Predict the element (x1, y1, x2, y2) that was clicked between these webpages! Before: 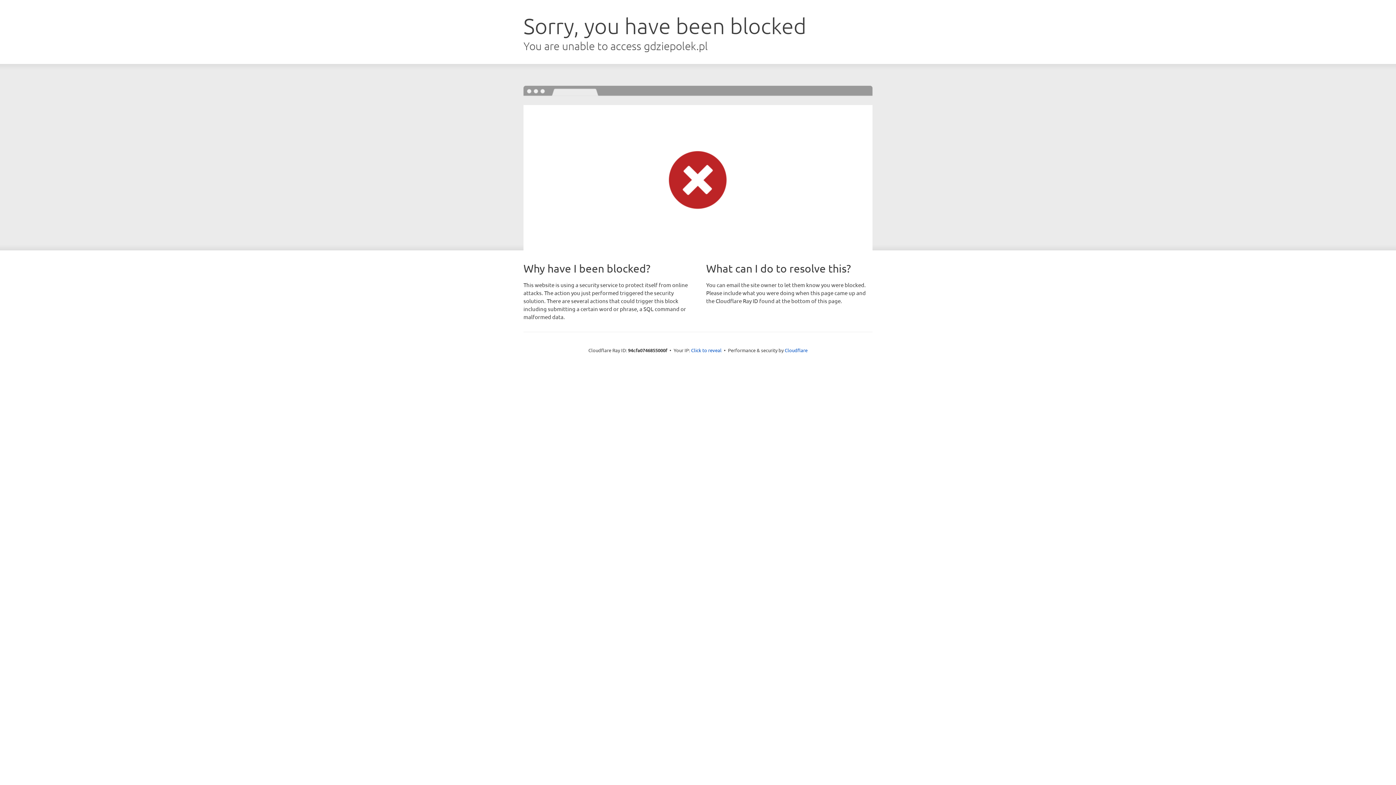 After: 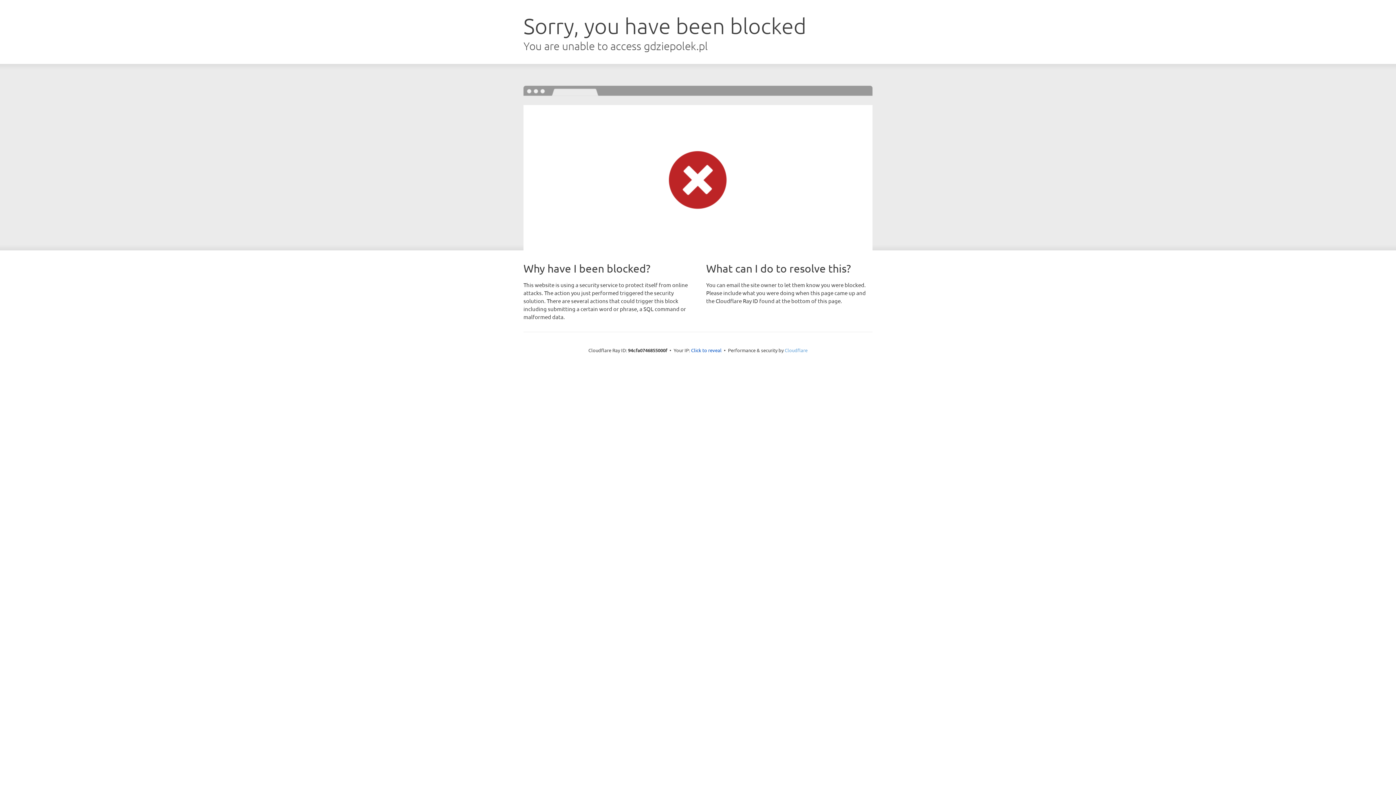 Action: bbox: (784, 347, 807, 353) label: Cloudflare